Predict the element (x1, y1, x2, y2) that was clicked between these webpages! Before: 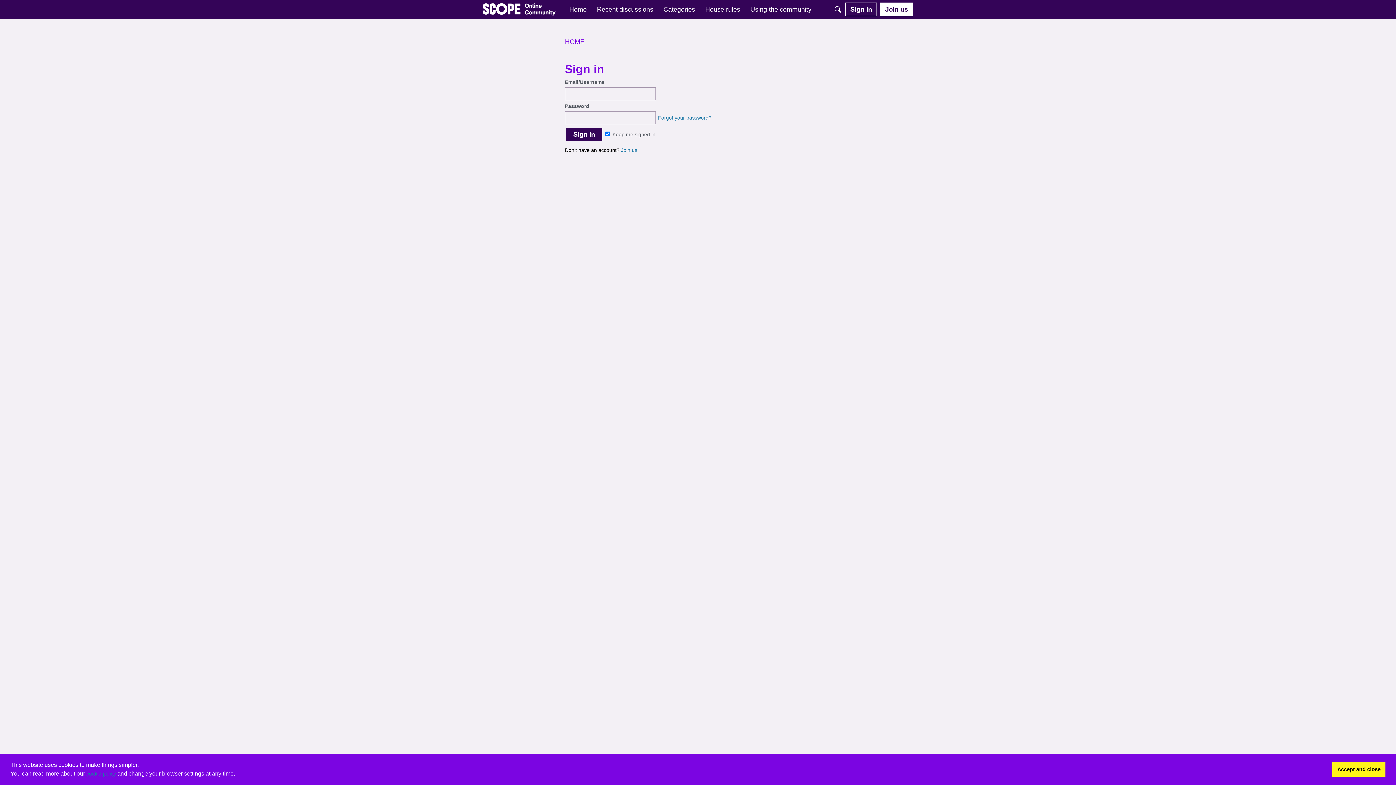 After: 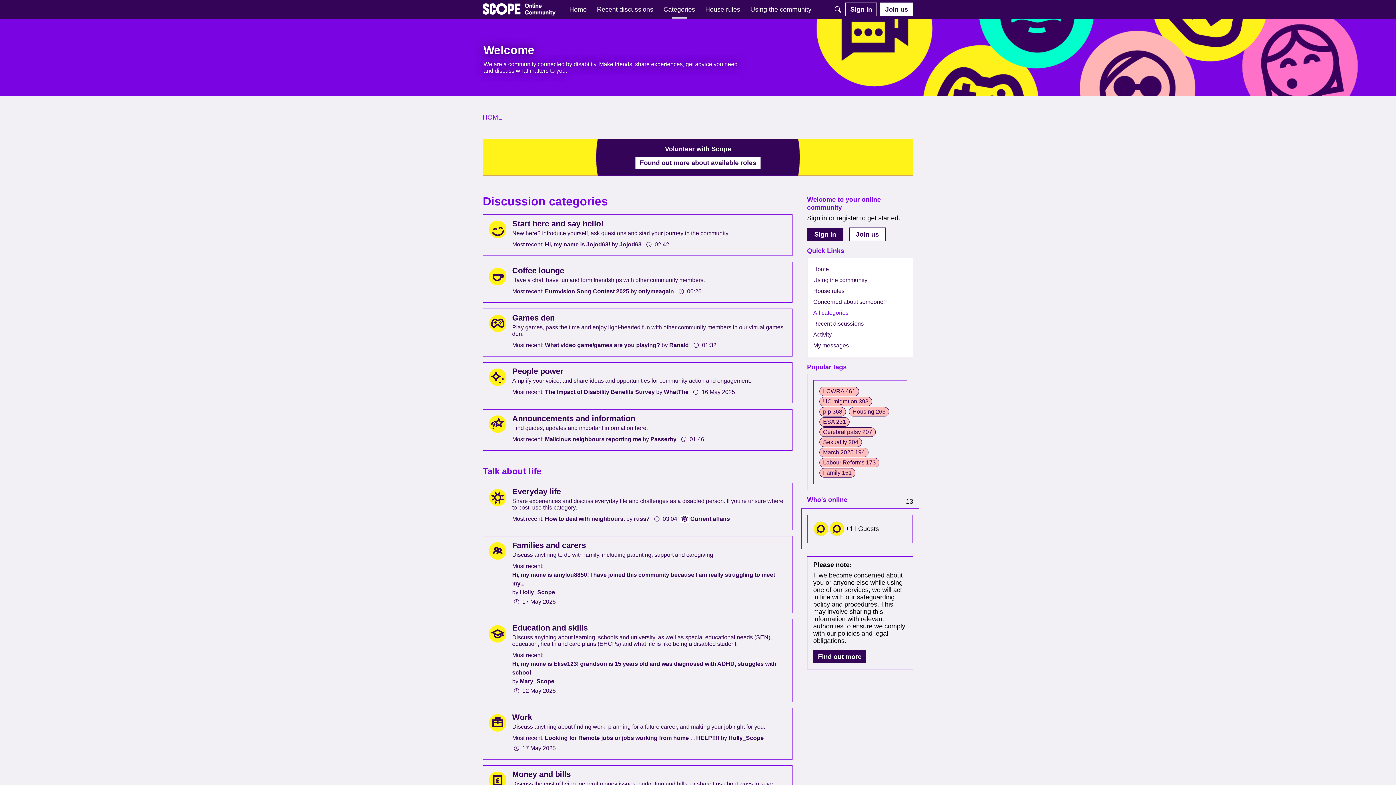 Action: label: Categories bbox: (660, 2, 698, 16)